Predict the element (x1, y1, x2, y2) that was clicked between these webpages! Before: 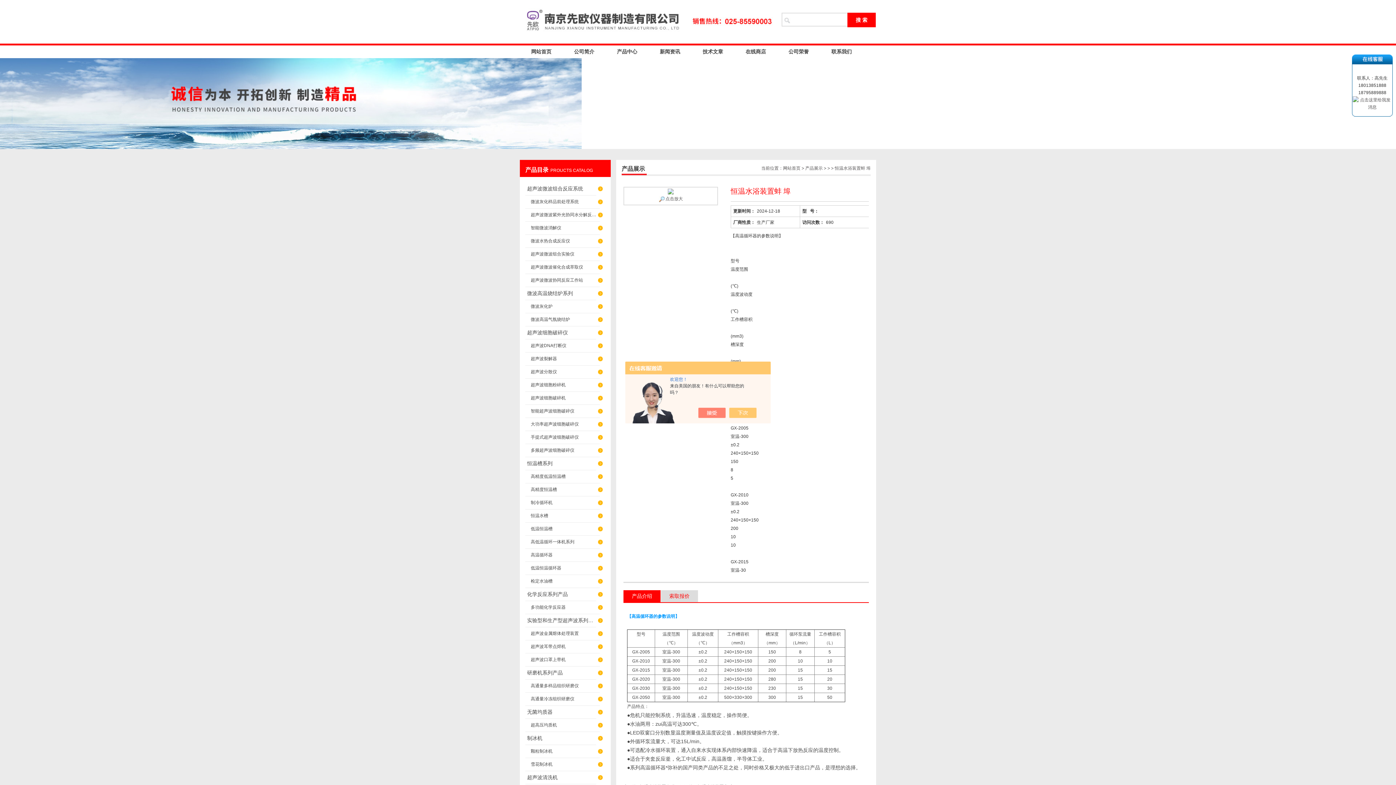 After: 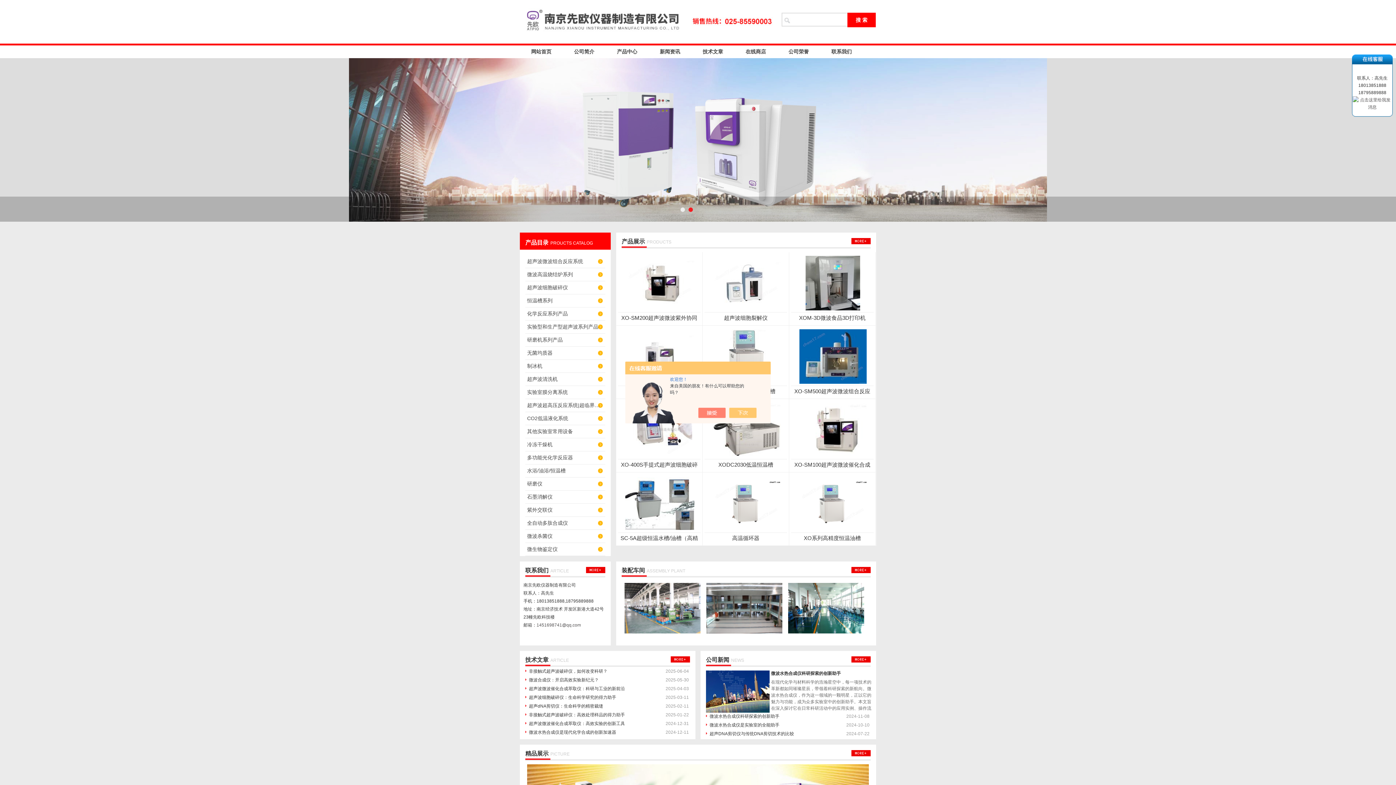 Action: label: 网站首页 bbox: (520, 45, 562, 58)